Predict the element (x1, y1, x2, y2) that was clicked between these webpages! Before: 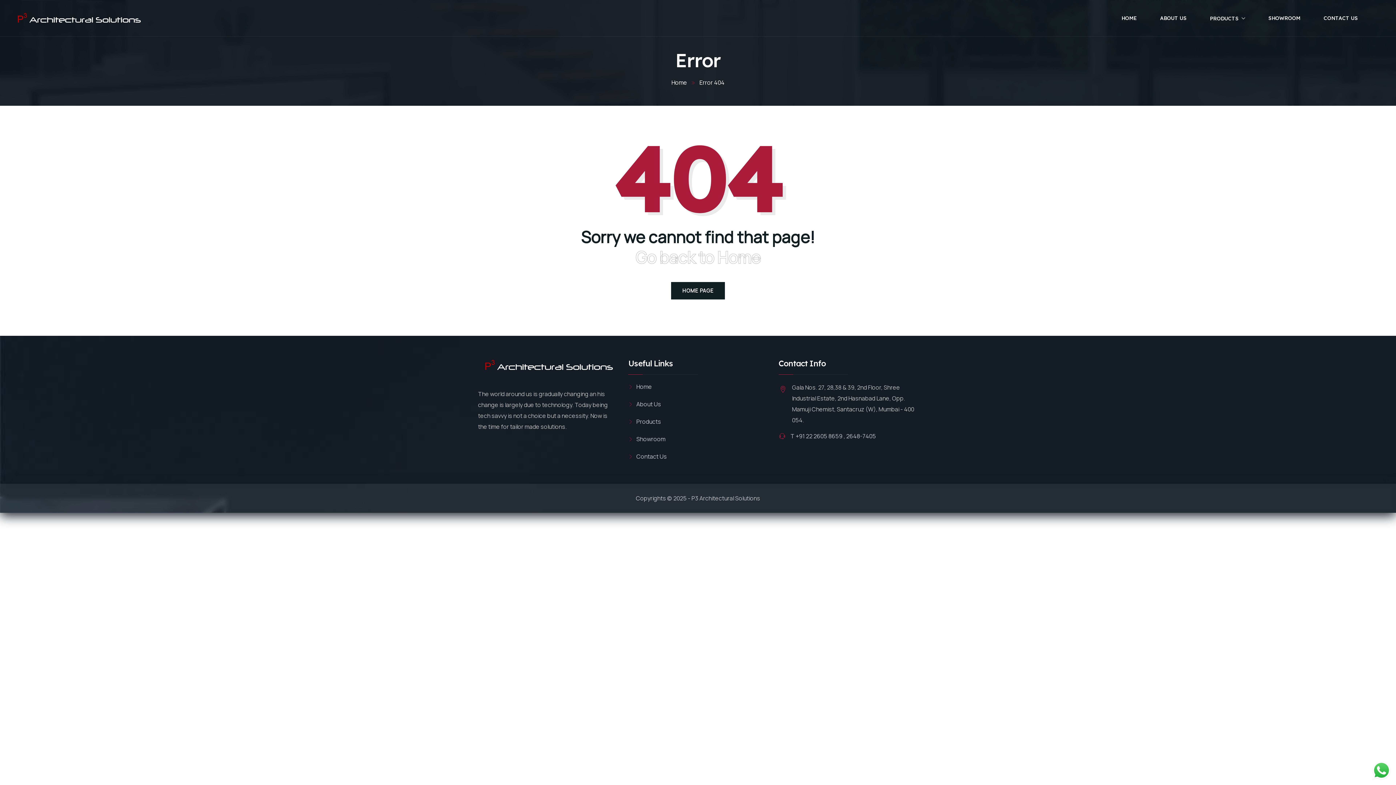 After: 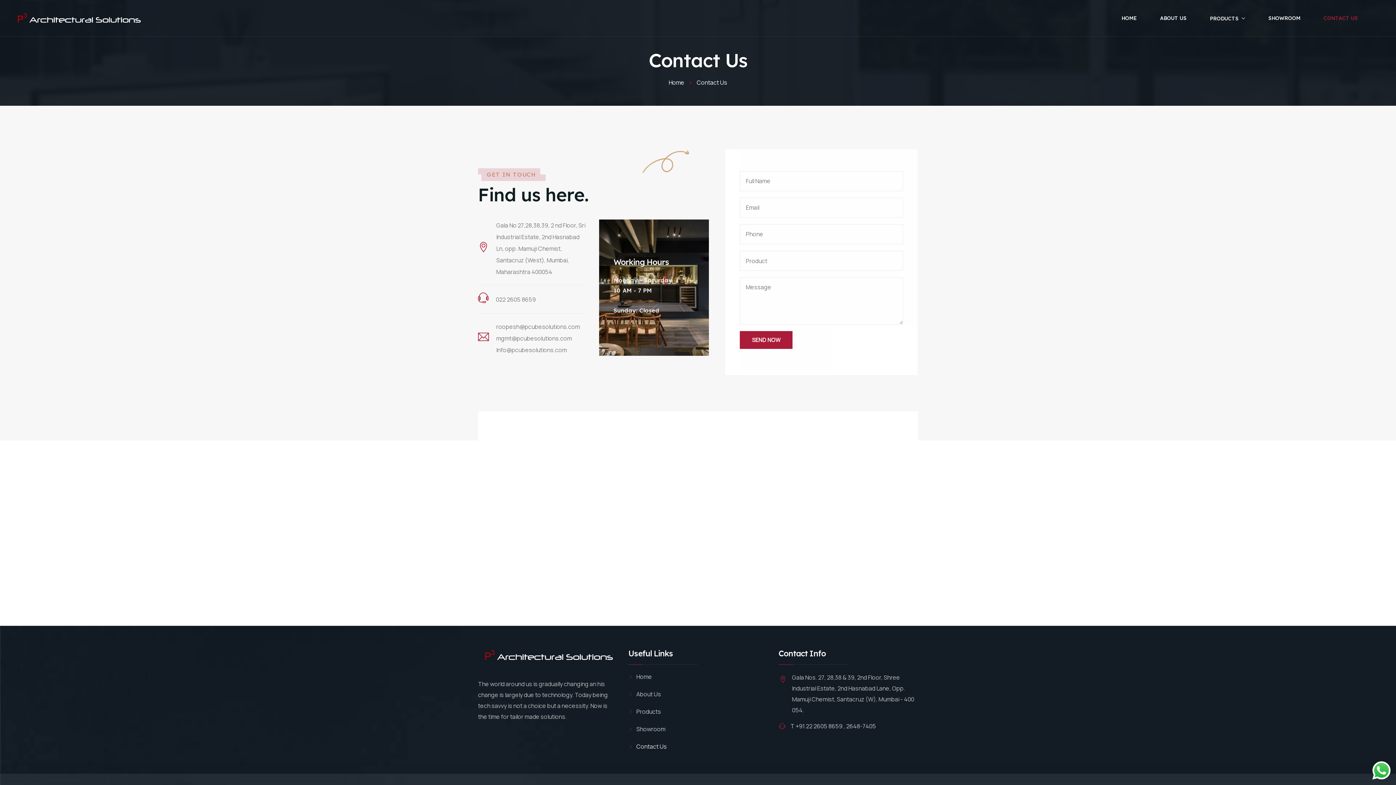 Action: label: CONTACT US bbox: (1312, 0, 1358, 36)